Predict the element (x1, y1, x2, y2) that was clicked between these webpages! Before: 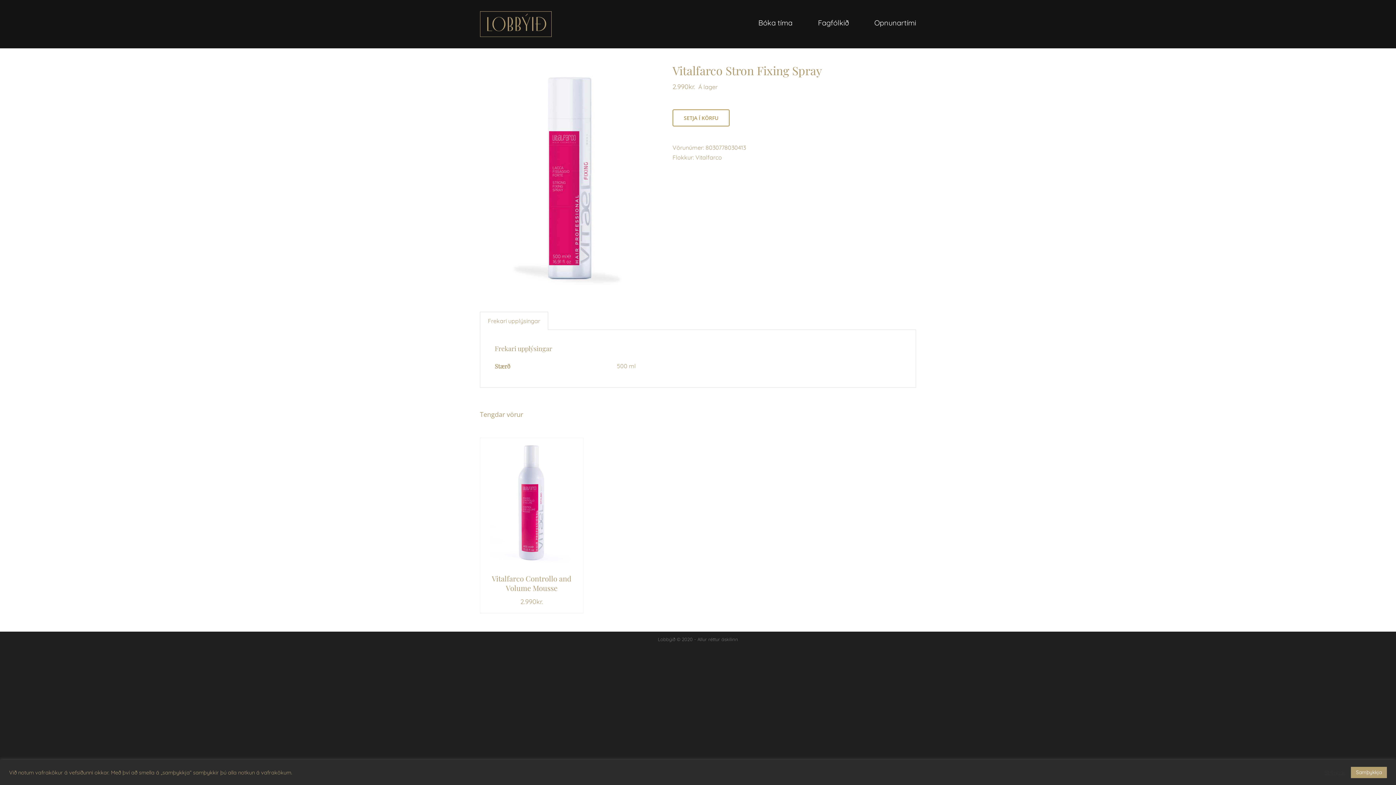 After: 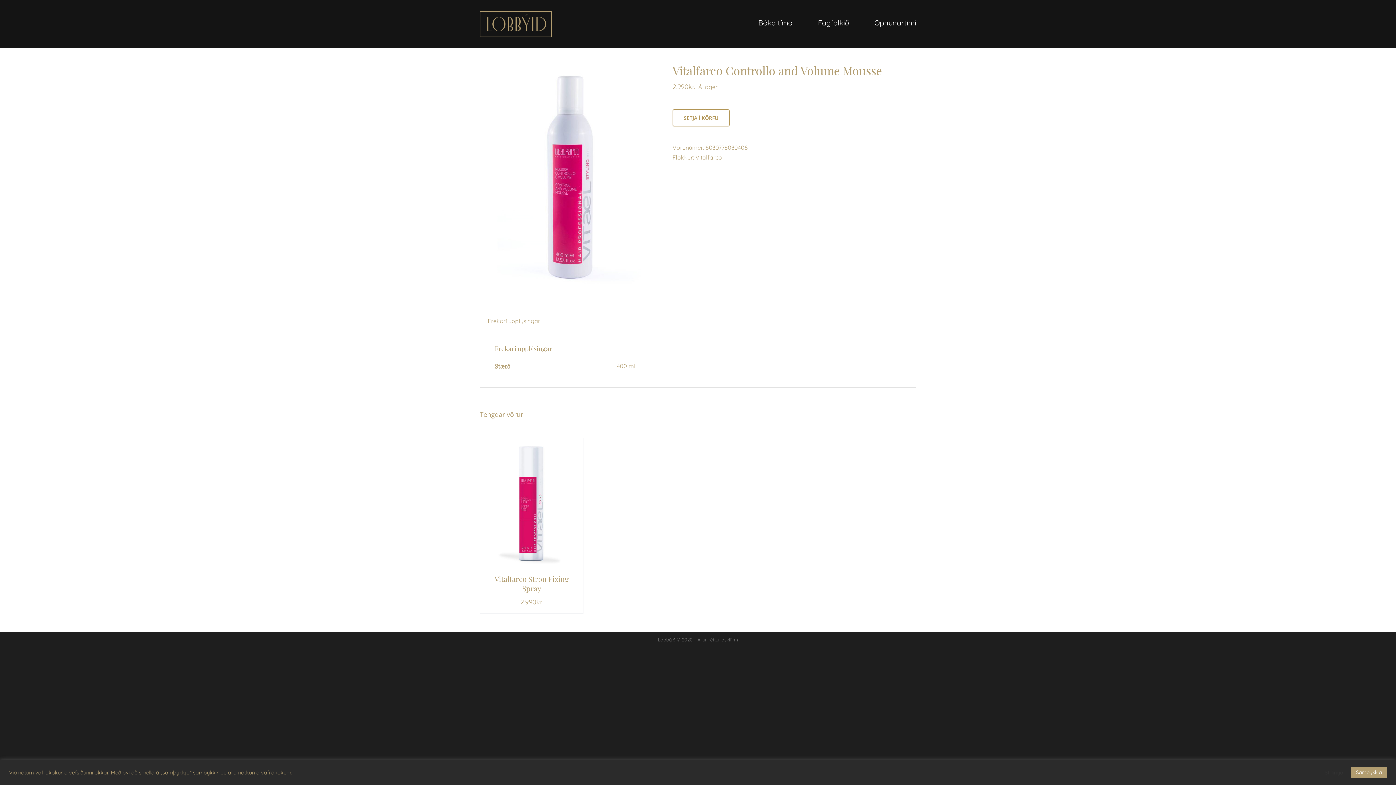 Action: label: Vitalfarco Controllo and Volume Mousse bbox: (492, 573, 571, 593)